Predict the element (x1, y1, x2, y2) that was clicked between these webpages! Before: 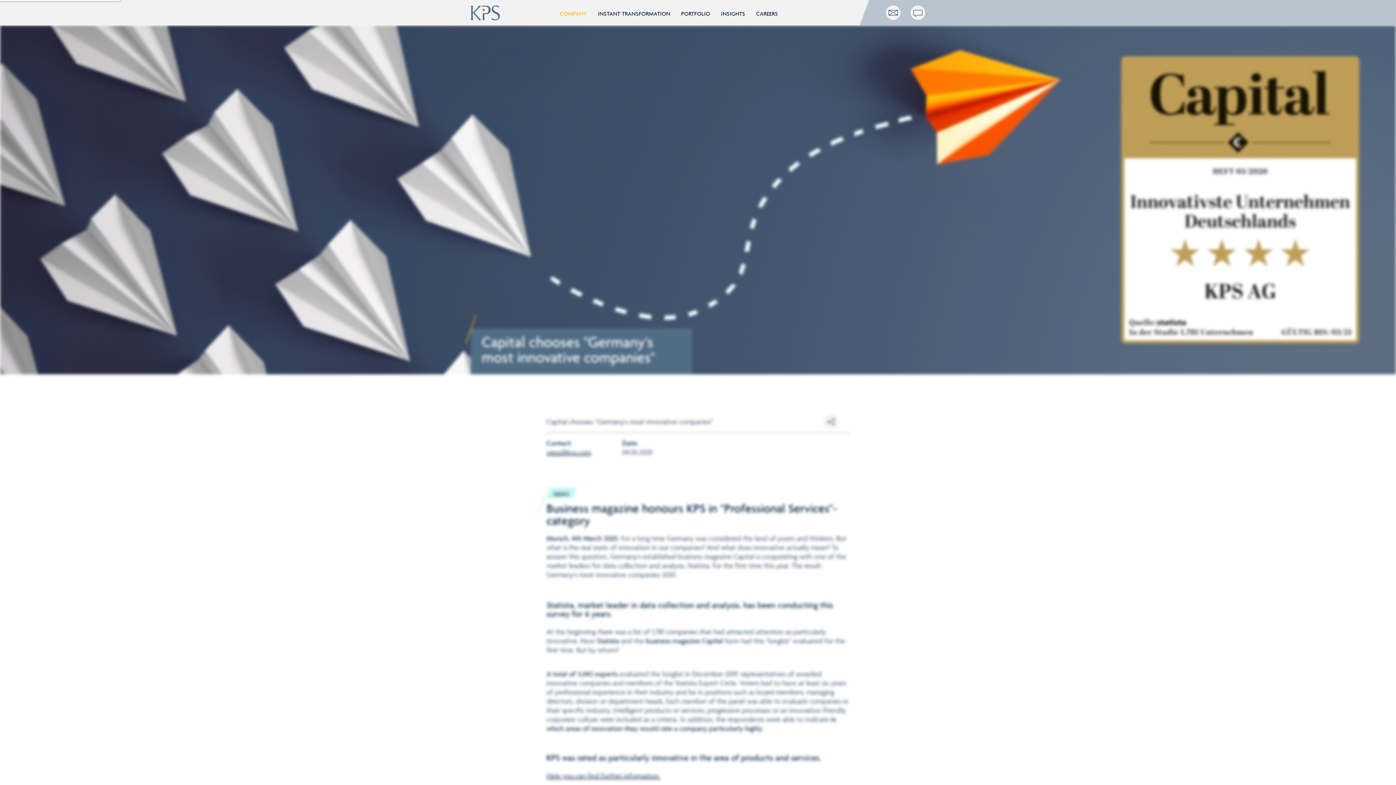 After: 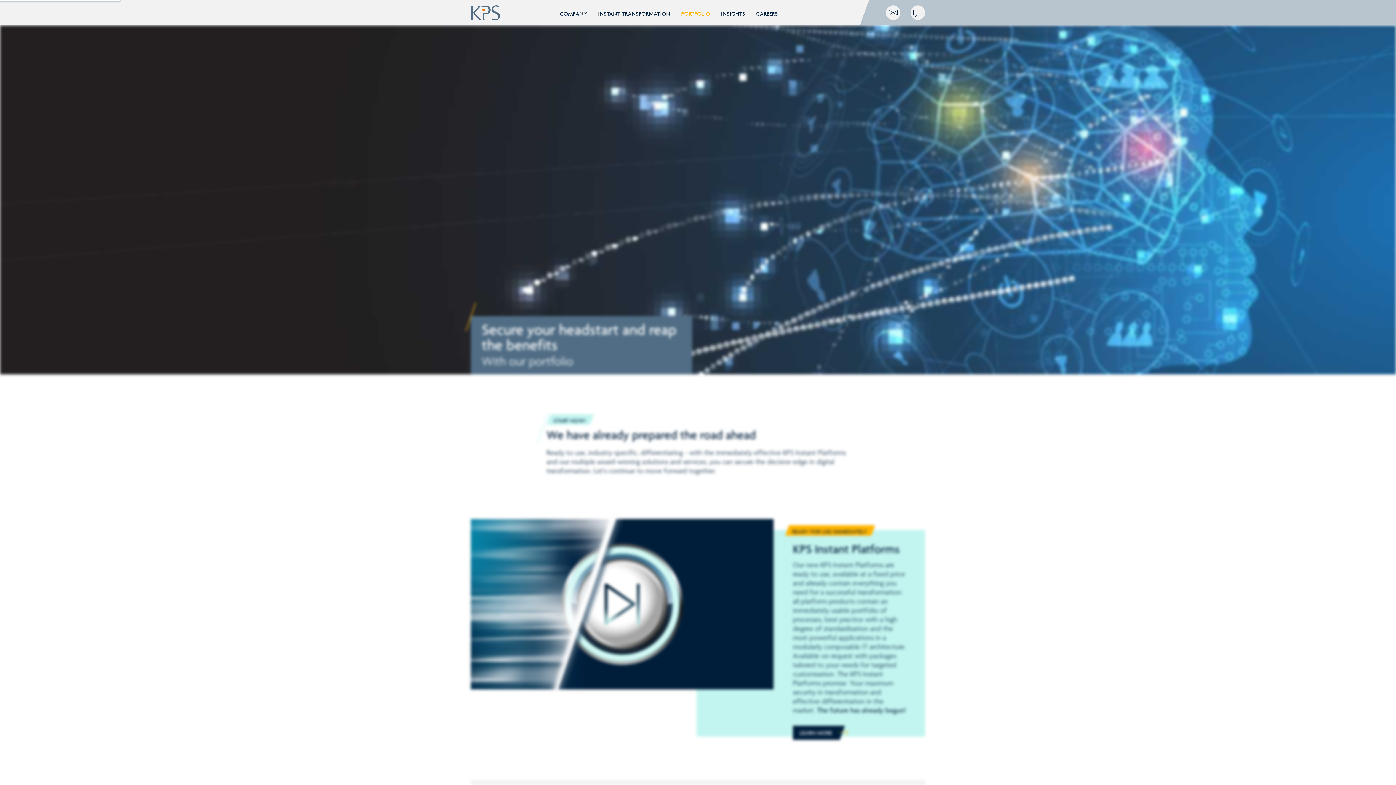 Action: bbox: (681, 10, 710, 17) label: PORTFOLIO